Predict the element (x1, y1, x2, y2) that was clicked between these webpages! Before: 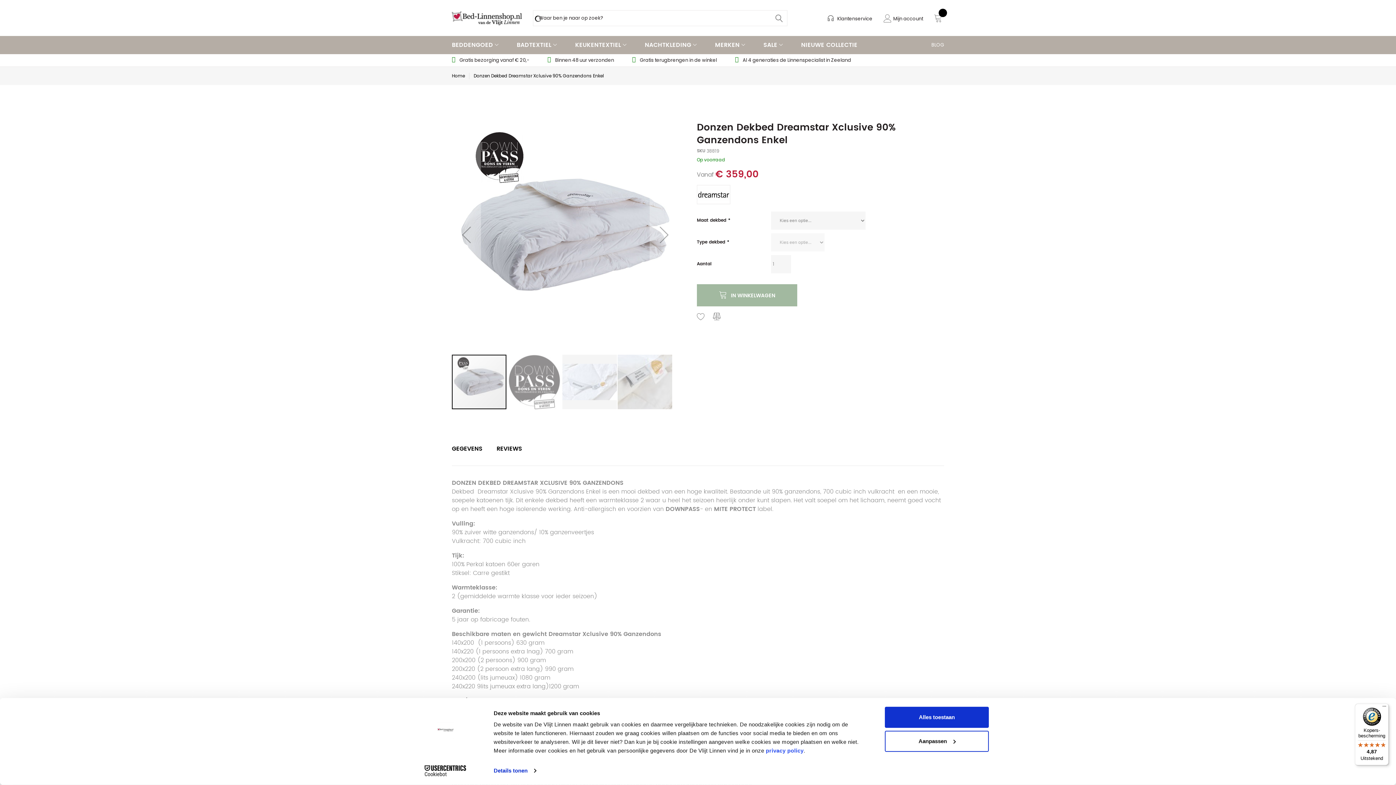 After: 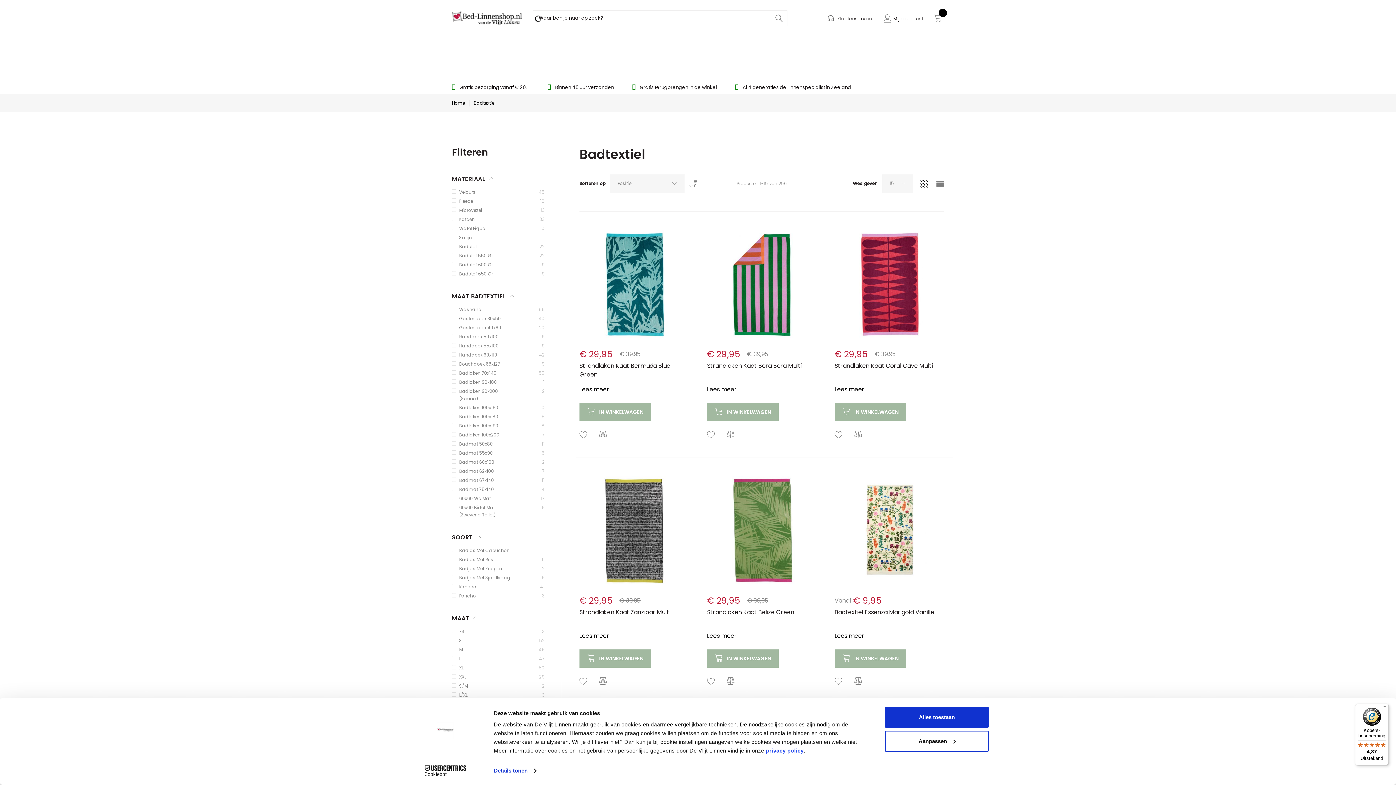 Action: bbox: (516, 36, 557, 54) label: BADTEXTIEL